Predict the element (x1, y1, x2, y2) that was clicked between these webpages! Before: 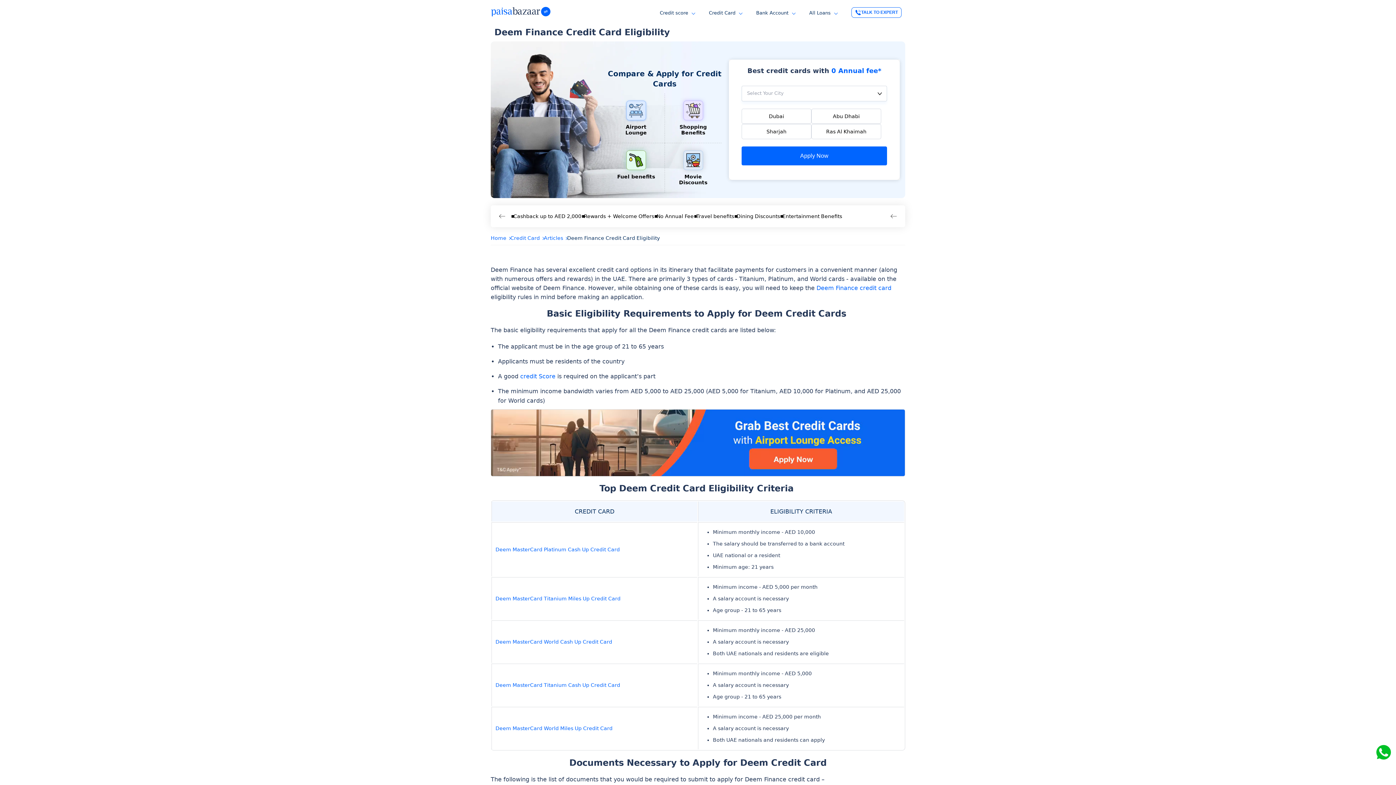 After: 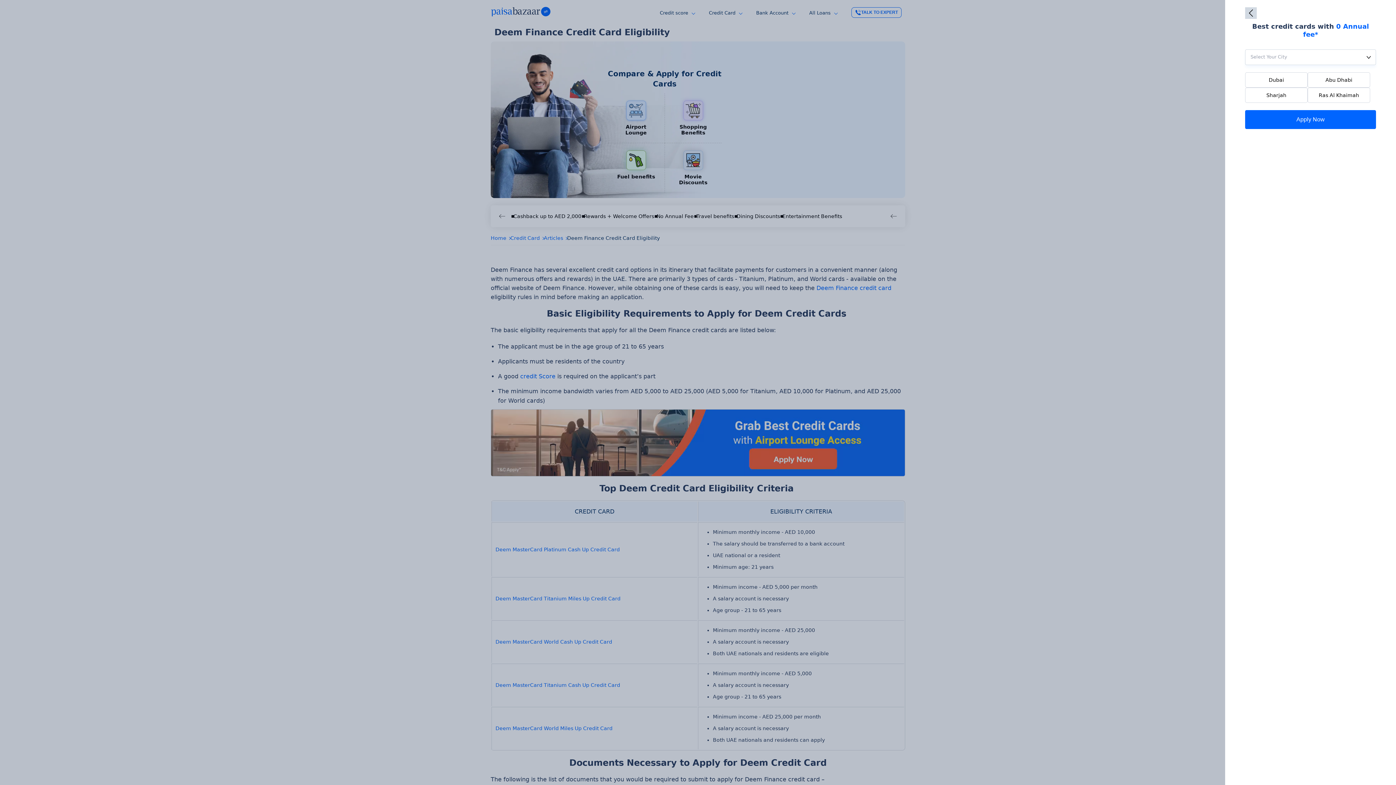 Action: bbox: (490, 409, 905, 476)